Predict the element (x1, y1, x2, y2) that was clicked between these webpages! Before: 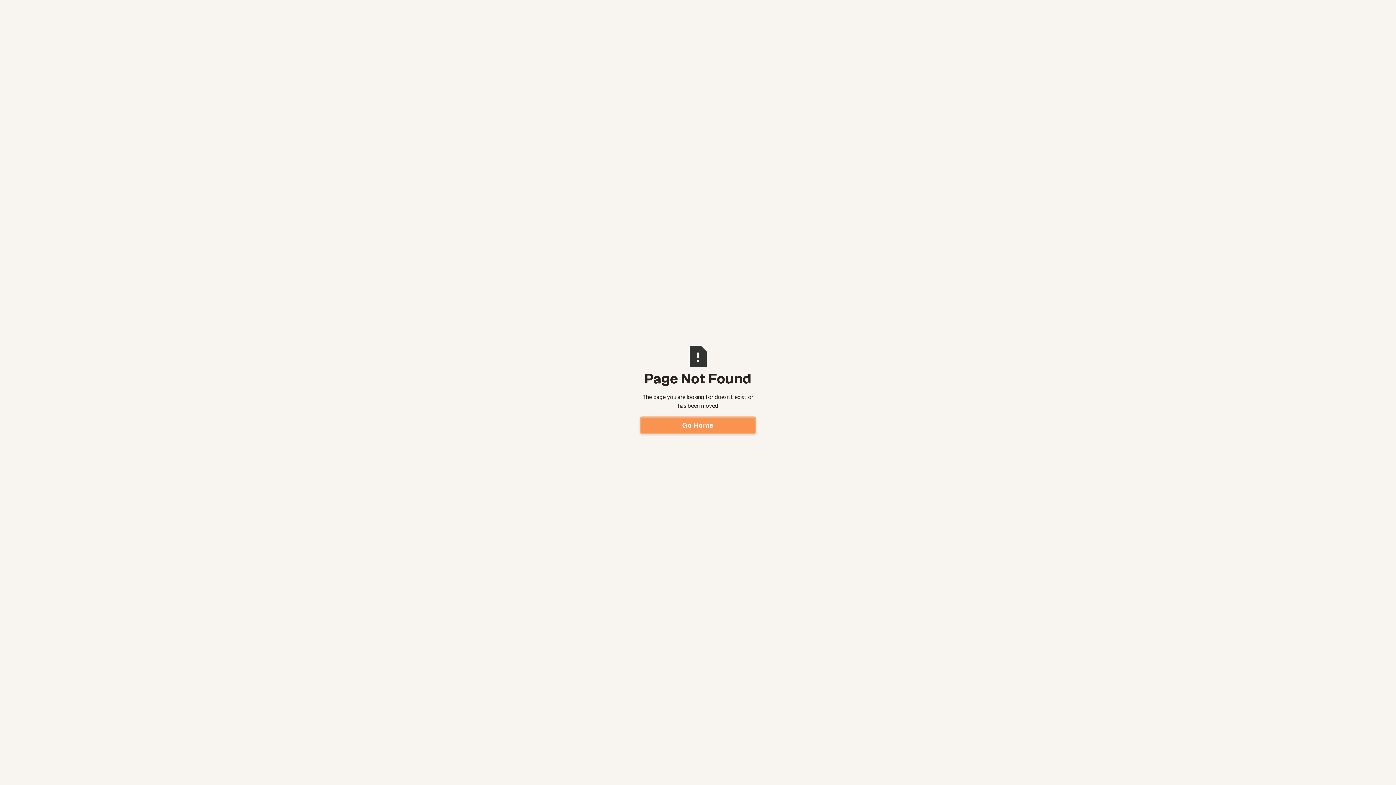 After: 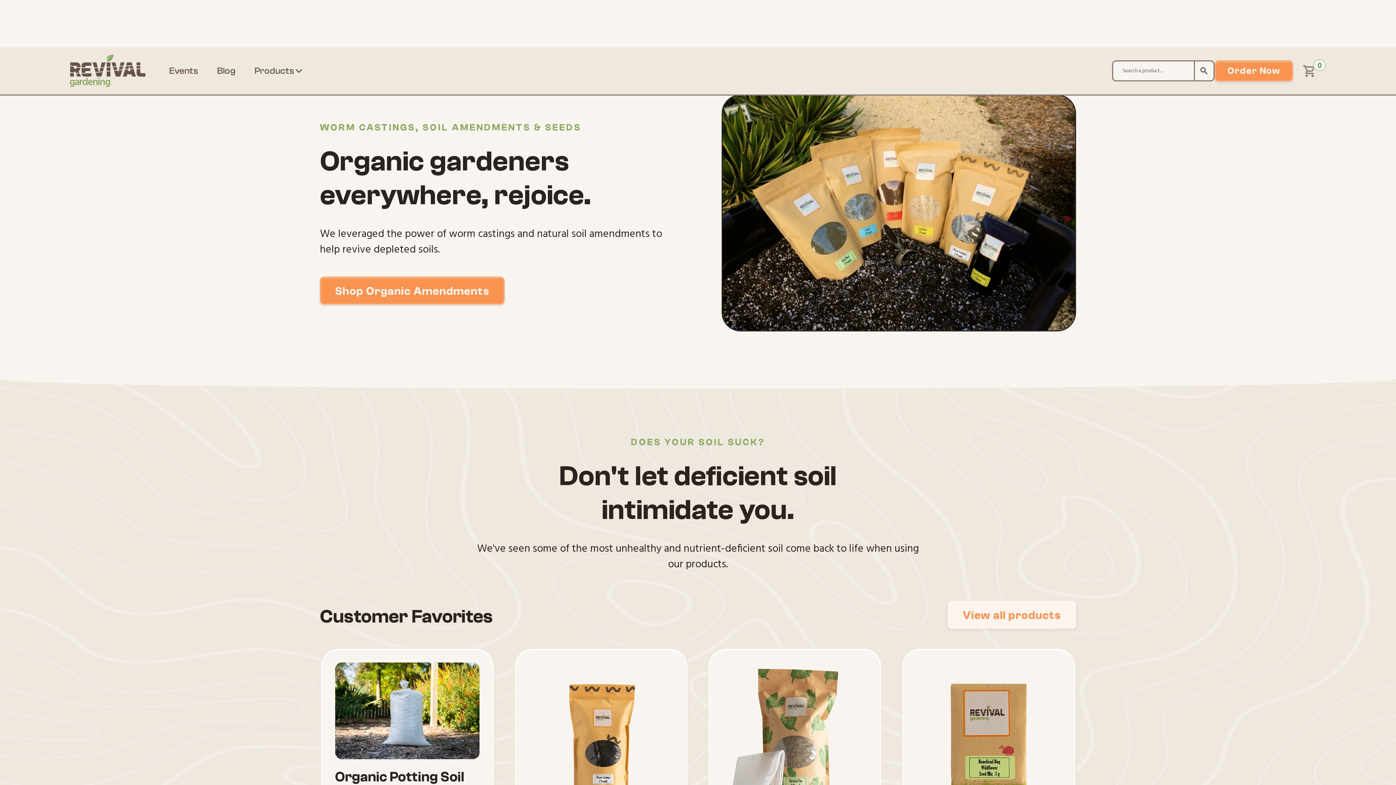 Action: label: Go Home bbox: (640, 416, 756, 434)